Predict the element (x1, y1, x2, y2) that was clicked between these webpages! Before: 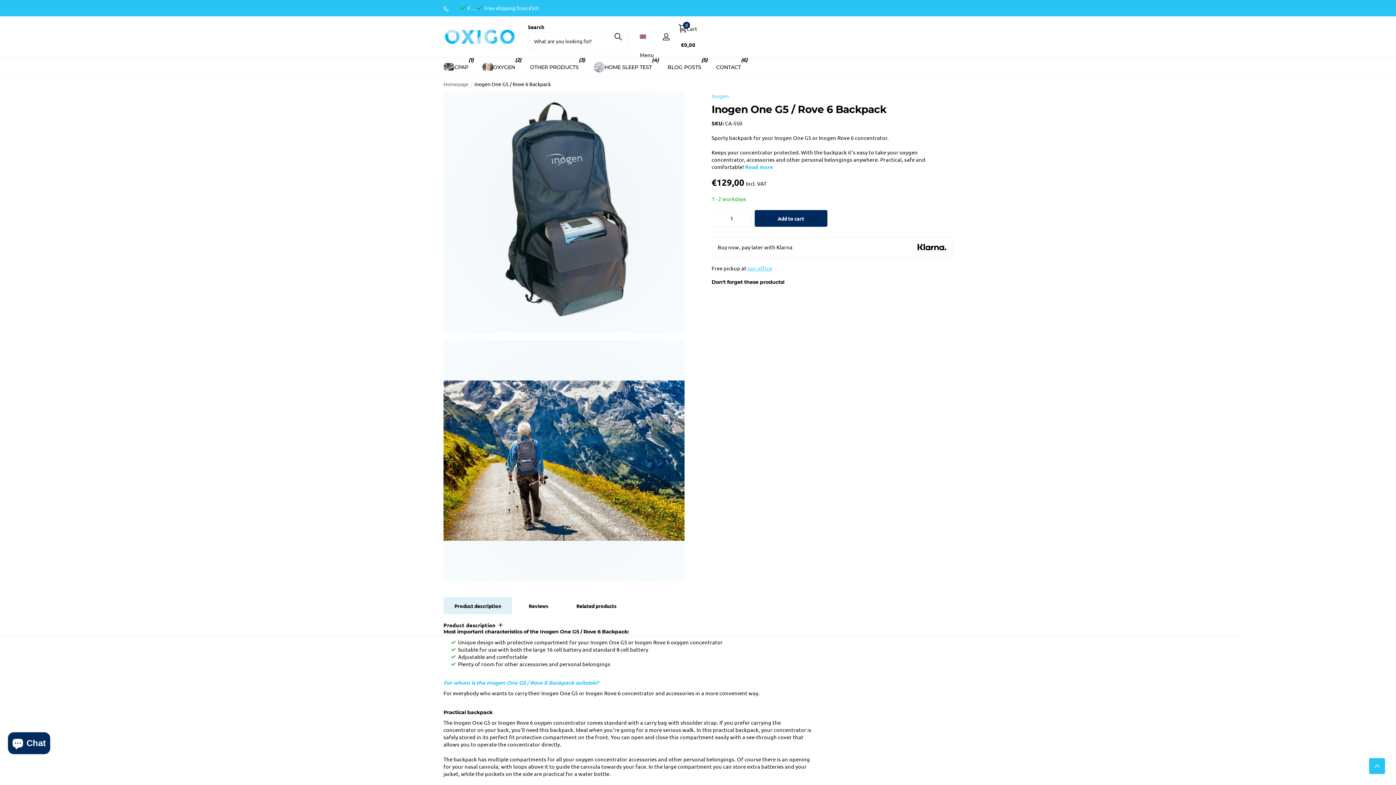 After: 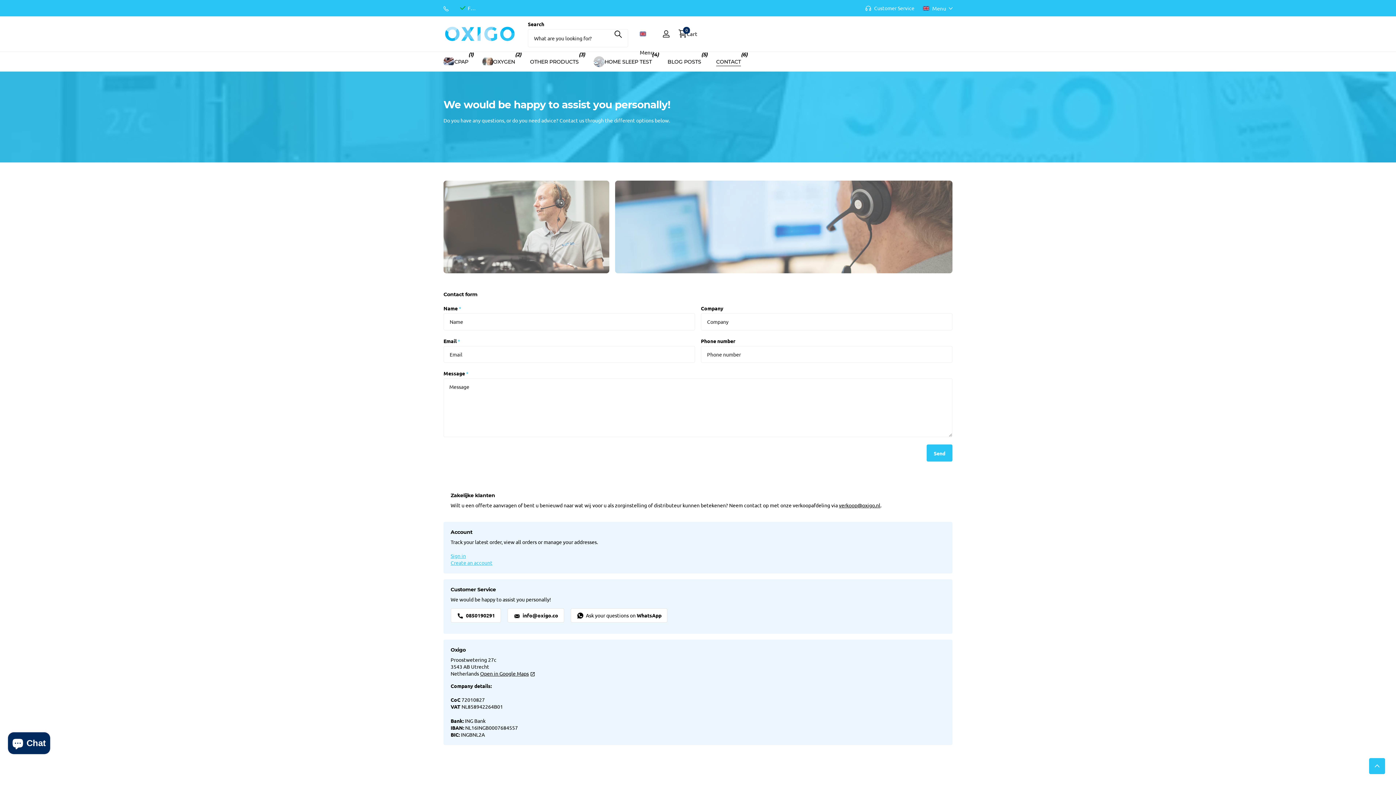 Action: bbox: (716, 57, 741, 77) label: CONTACT